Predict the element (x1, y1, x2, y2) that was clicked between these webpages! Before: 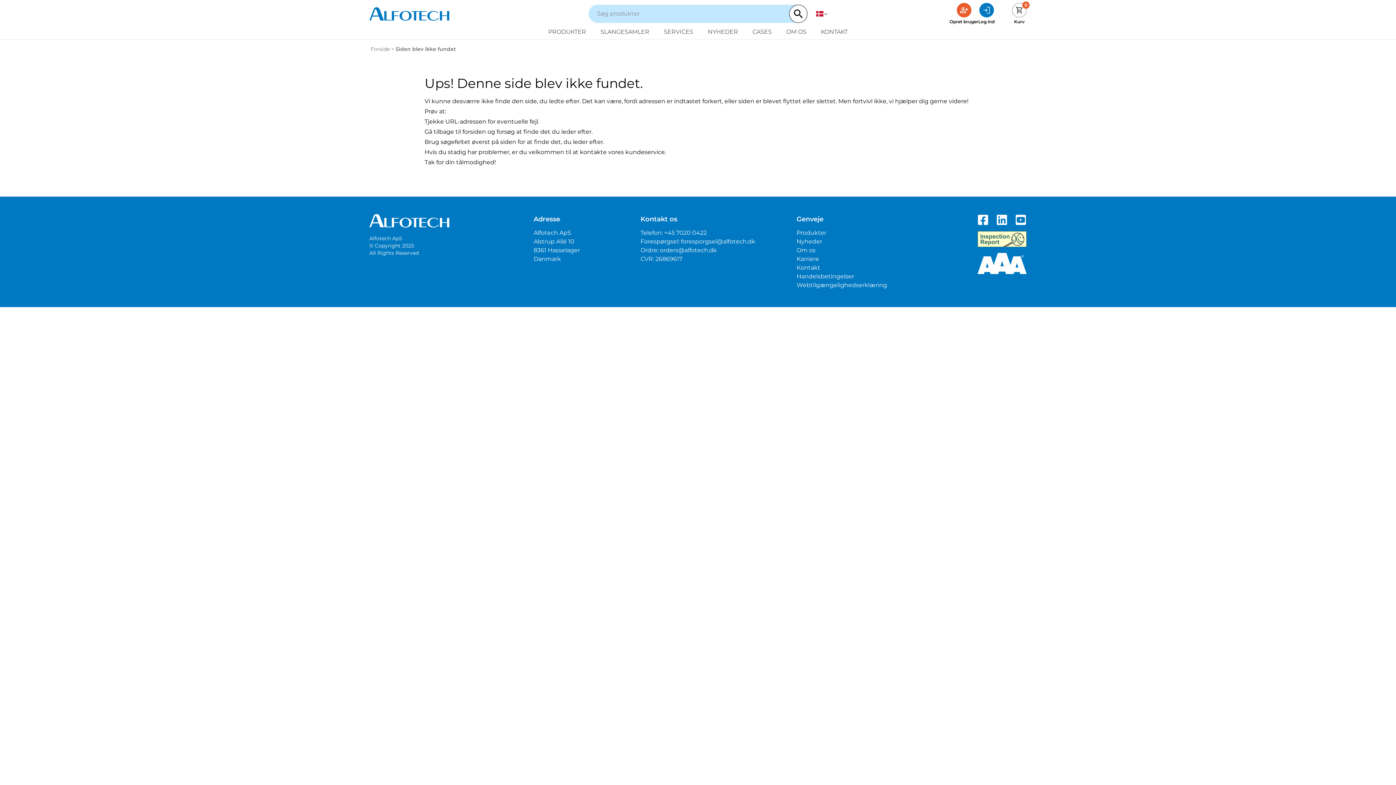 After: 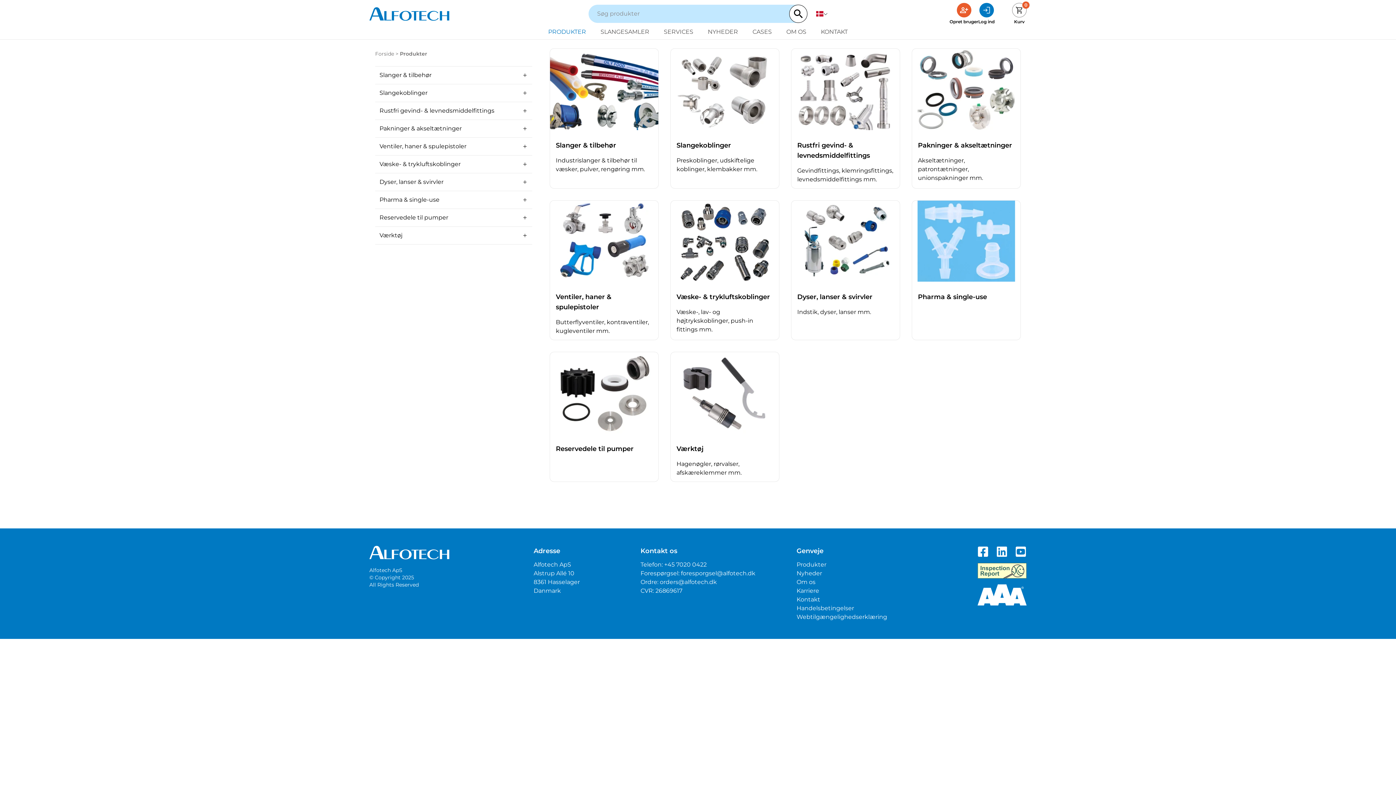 Action: label: Produkter bbox: (796, 229, 826, 236)